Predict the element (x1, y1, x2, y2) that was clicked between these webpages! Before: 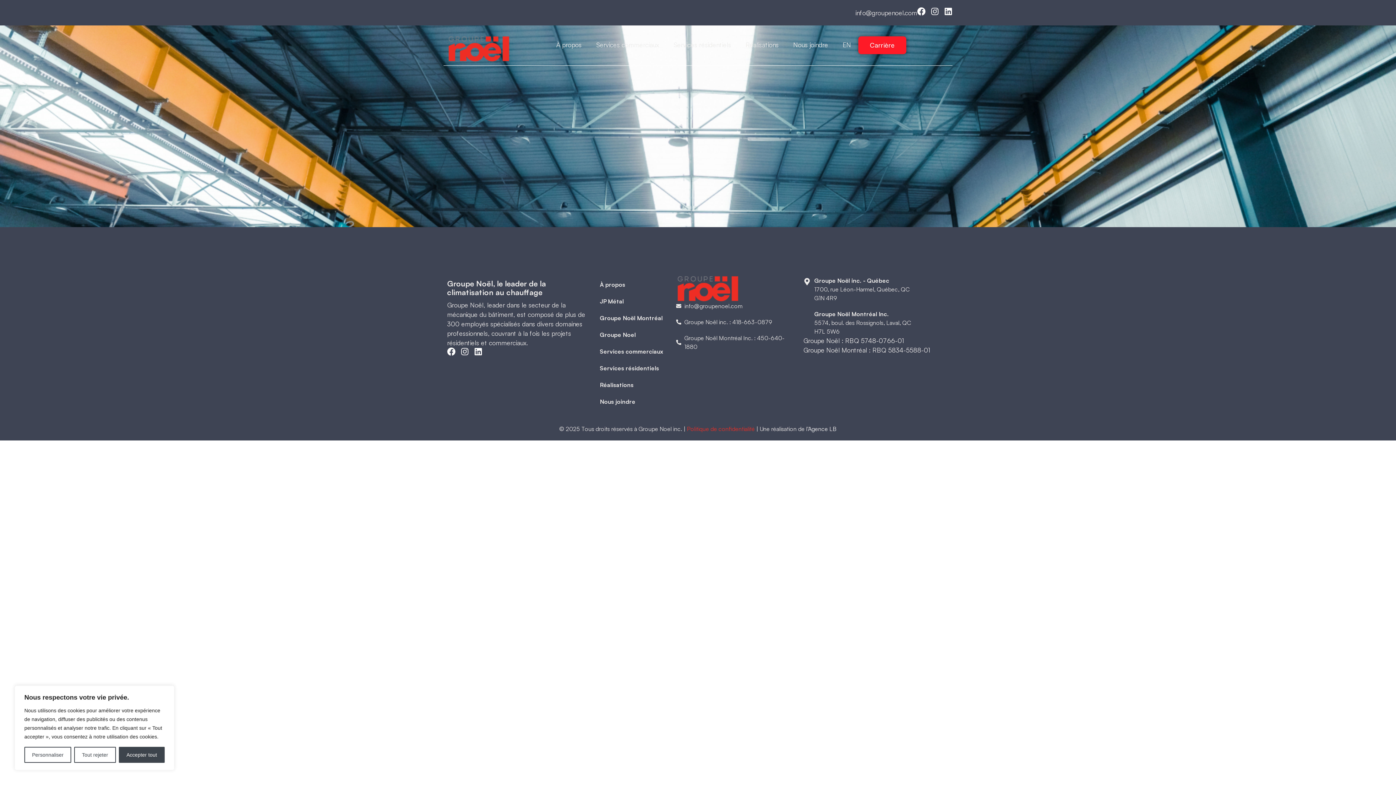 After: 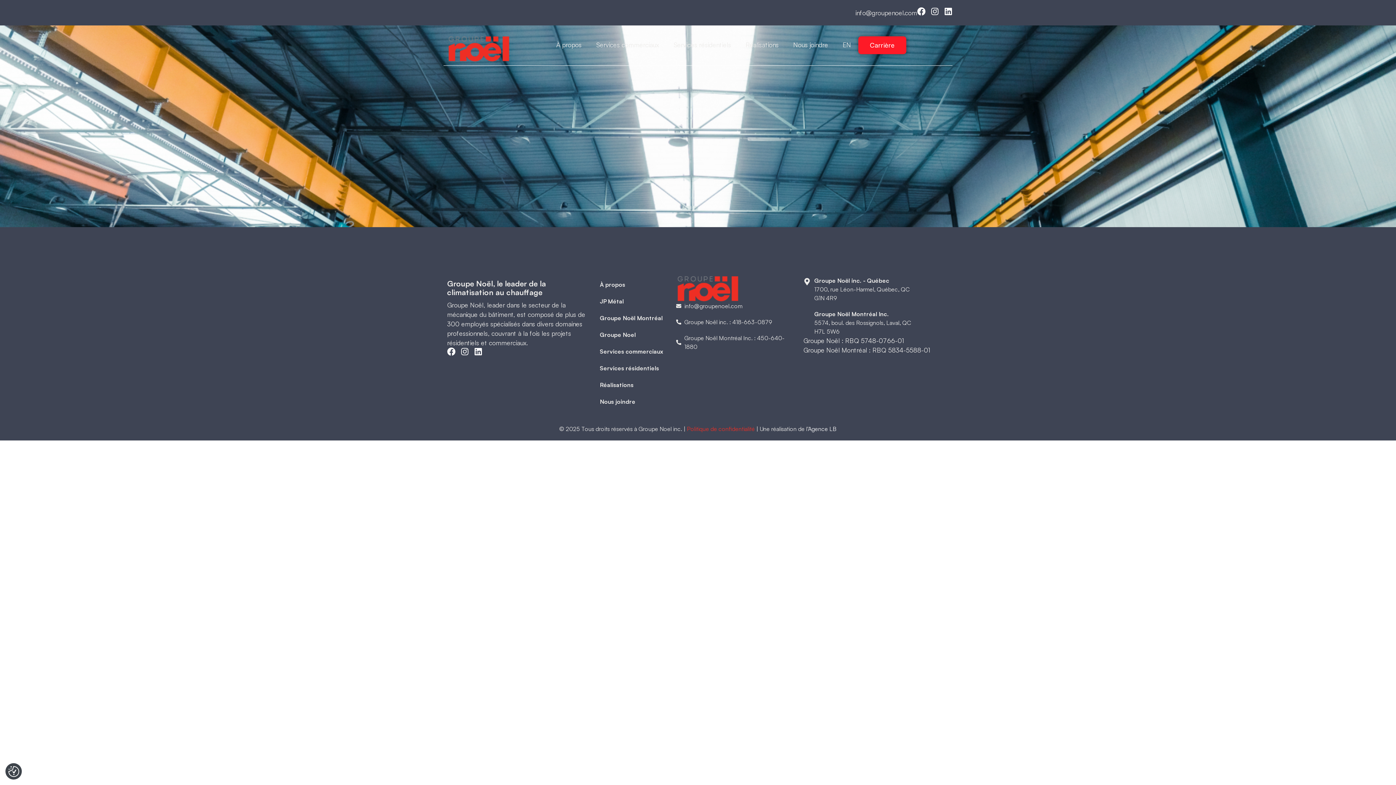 Action: bbox: (118, 747, 164, 763) label: Accepter tout